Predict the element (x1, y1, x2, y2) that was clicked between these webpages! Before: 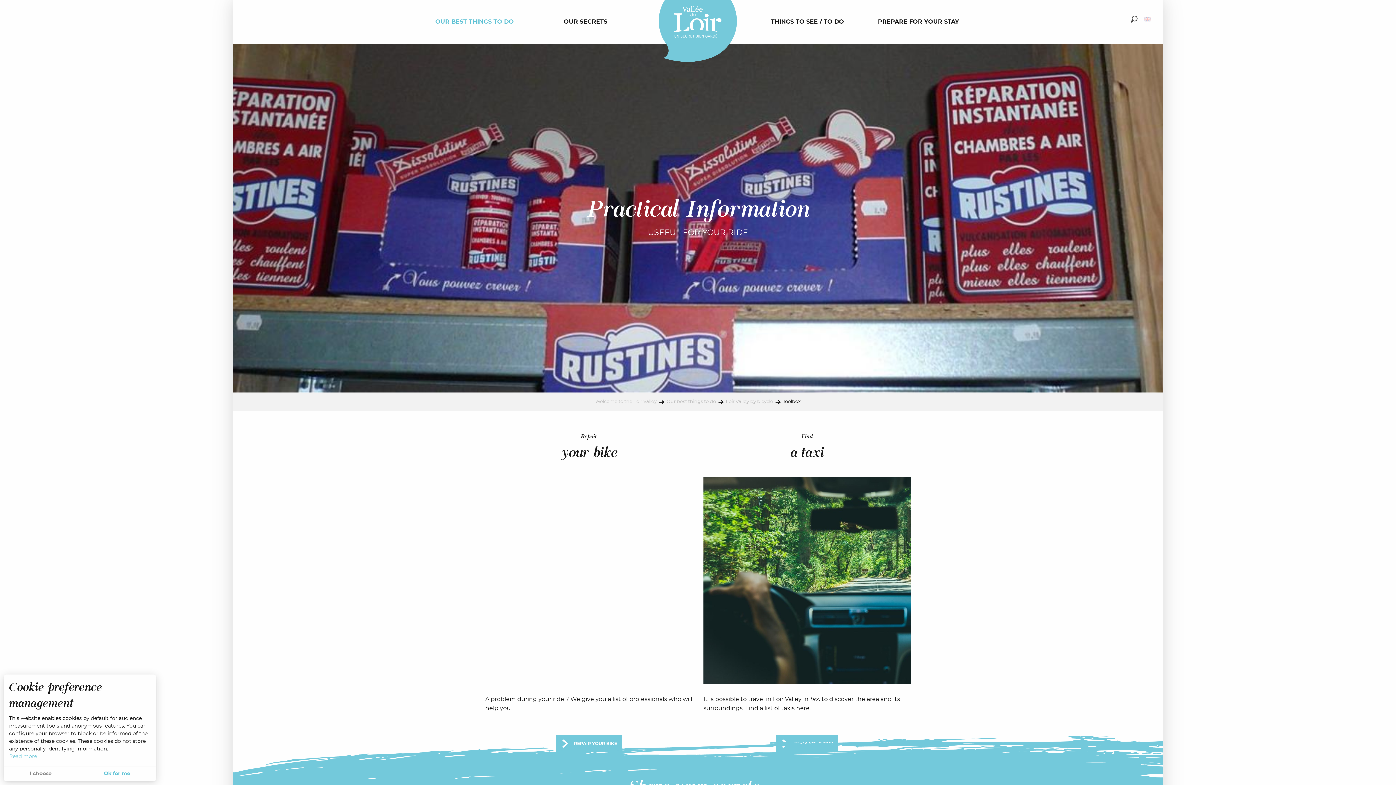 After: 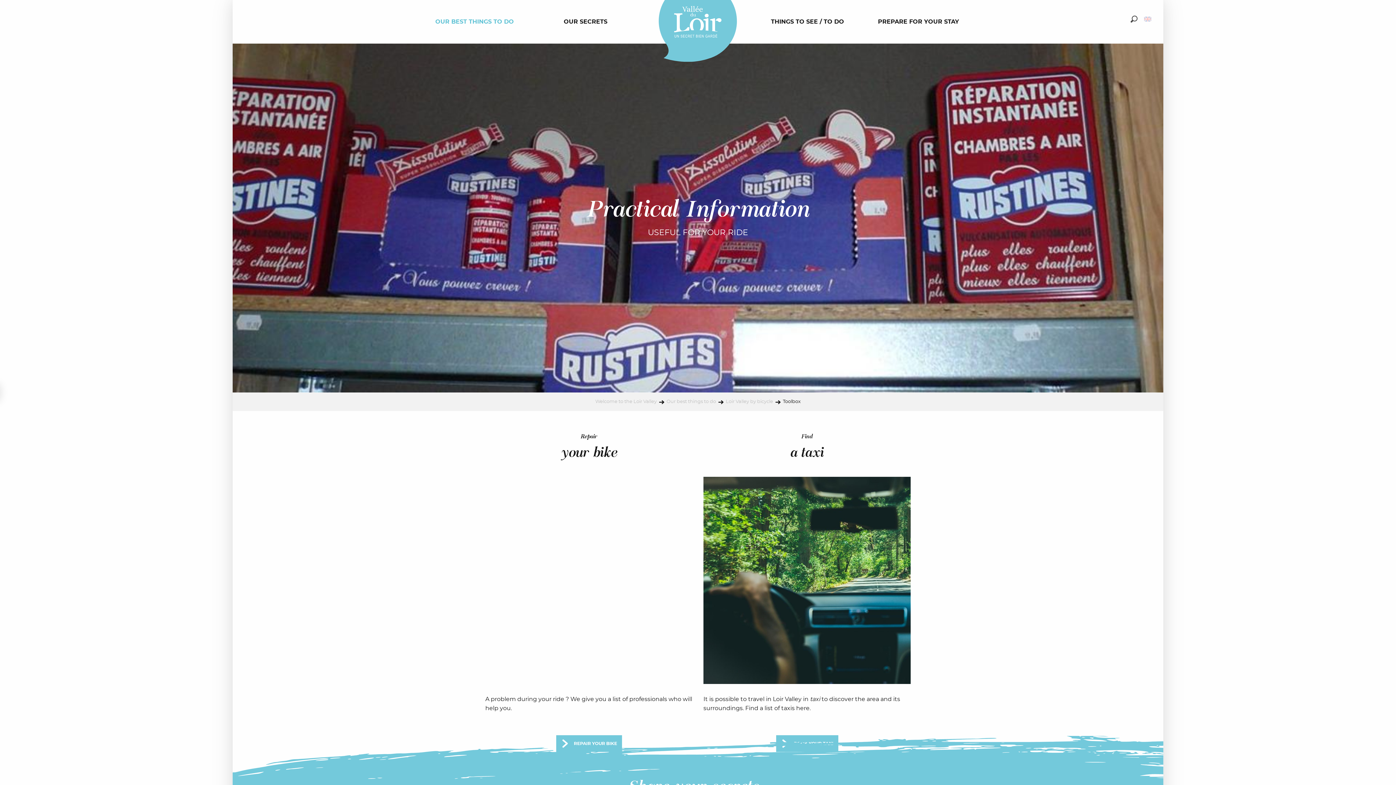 Action: bbox: (78, 766, 156, 781) label: Ok for me